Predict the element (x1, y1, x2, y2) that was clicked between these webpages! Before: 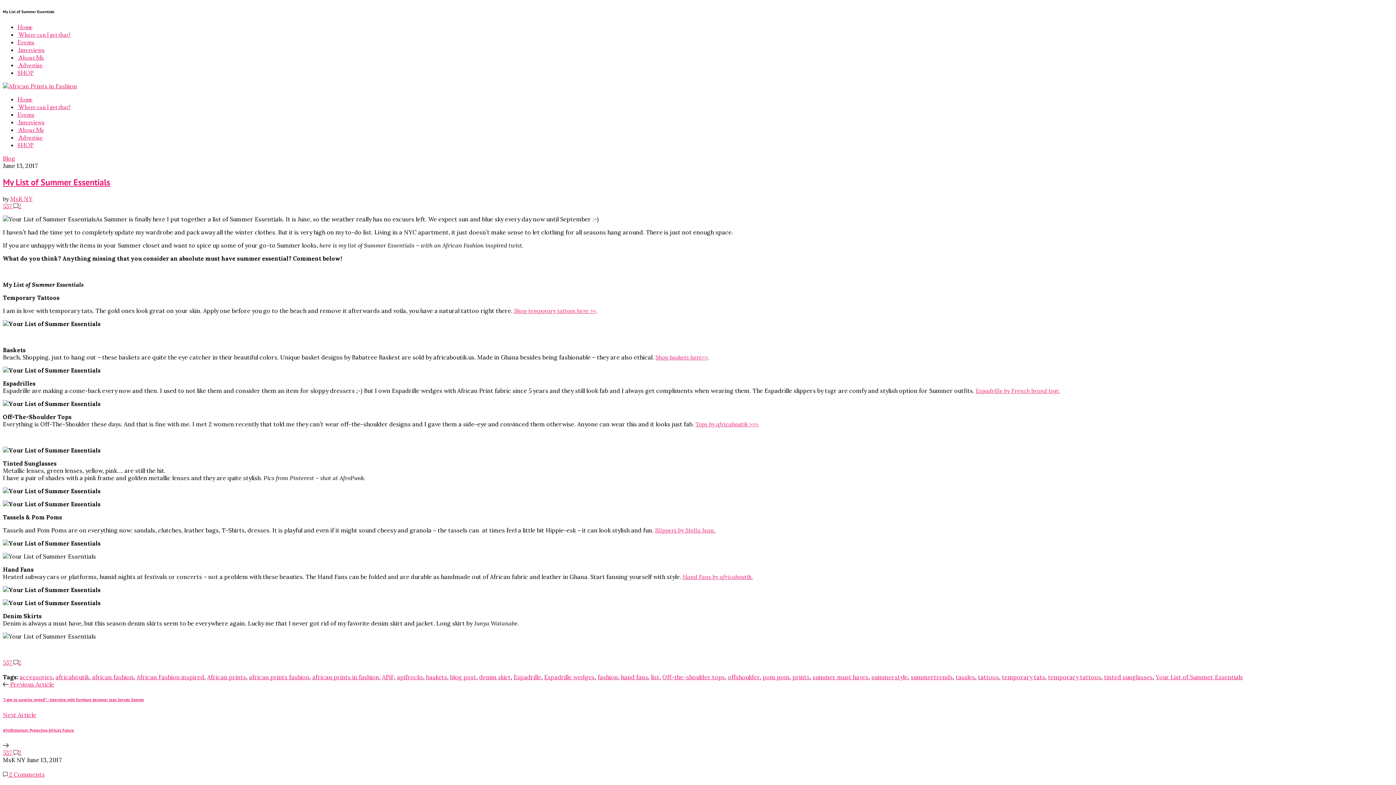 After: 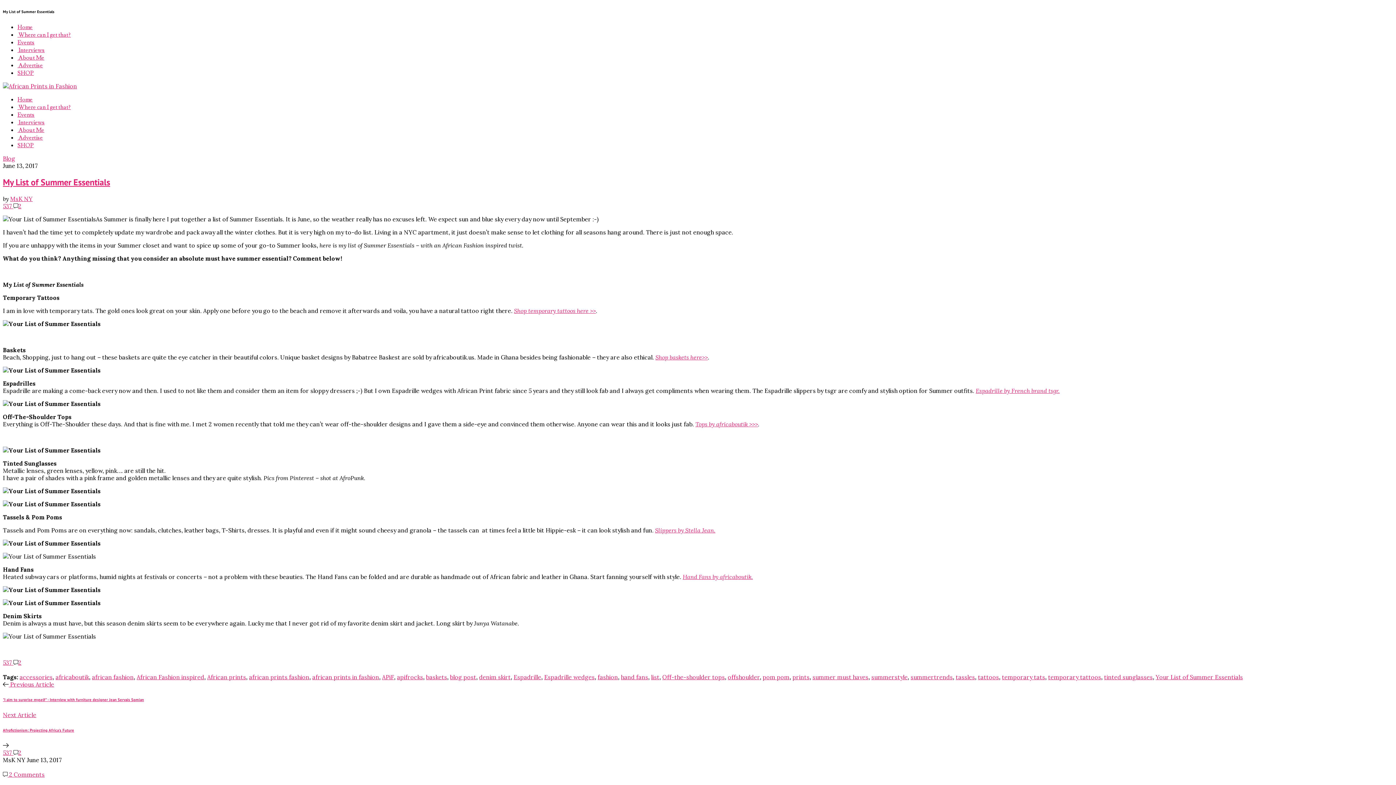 Action: label: SHOP bbox: (17, 69, 33, 76)